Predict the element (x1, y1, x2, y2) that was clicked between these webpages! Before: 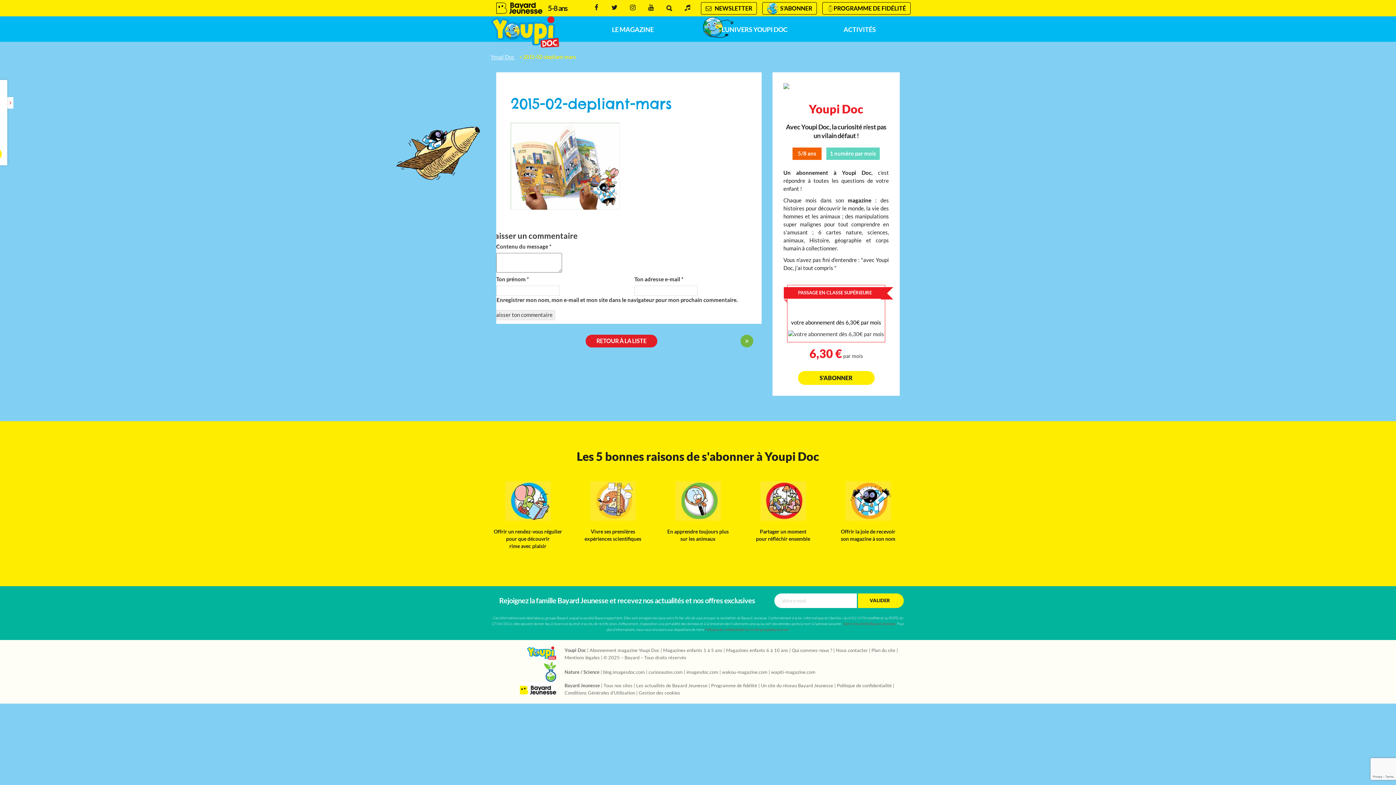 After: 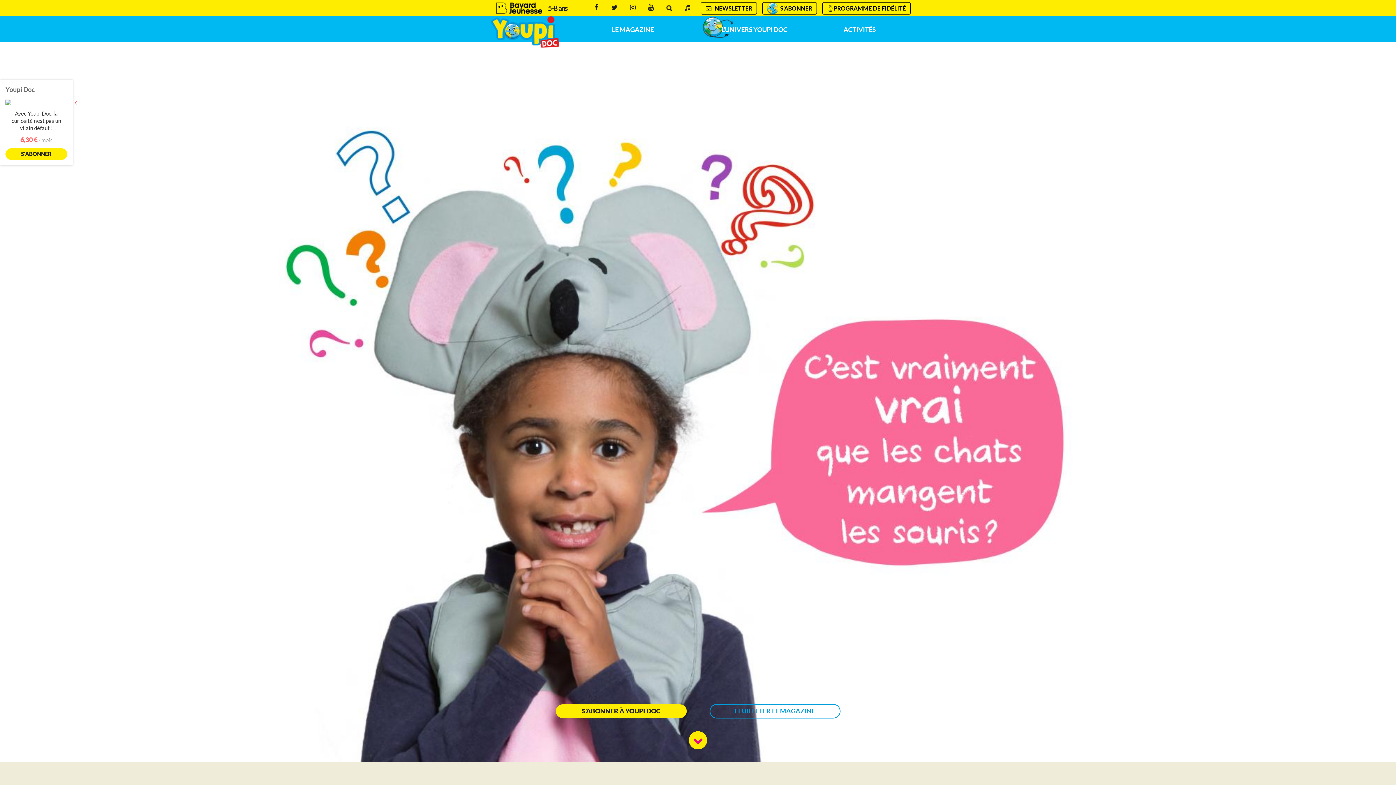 Action: bbox: (490, 16, 559, 48)